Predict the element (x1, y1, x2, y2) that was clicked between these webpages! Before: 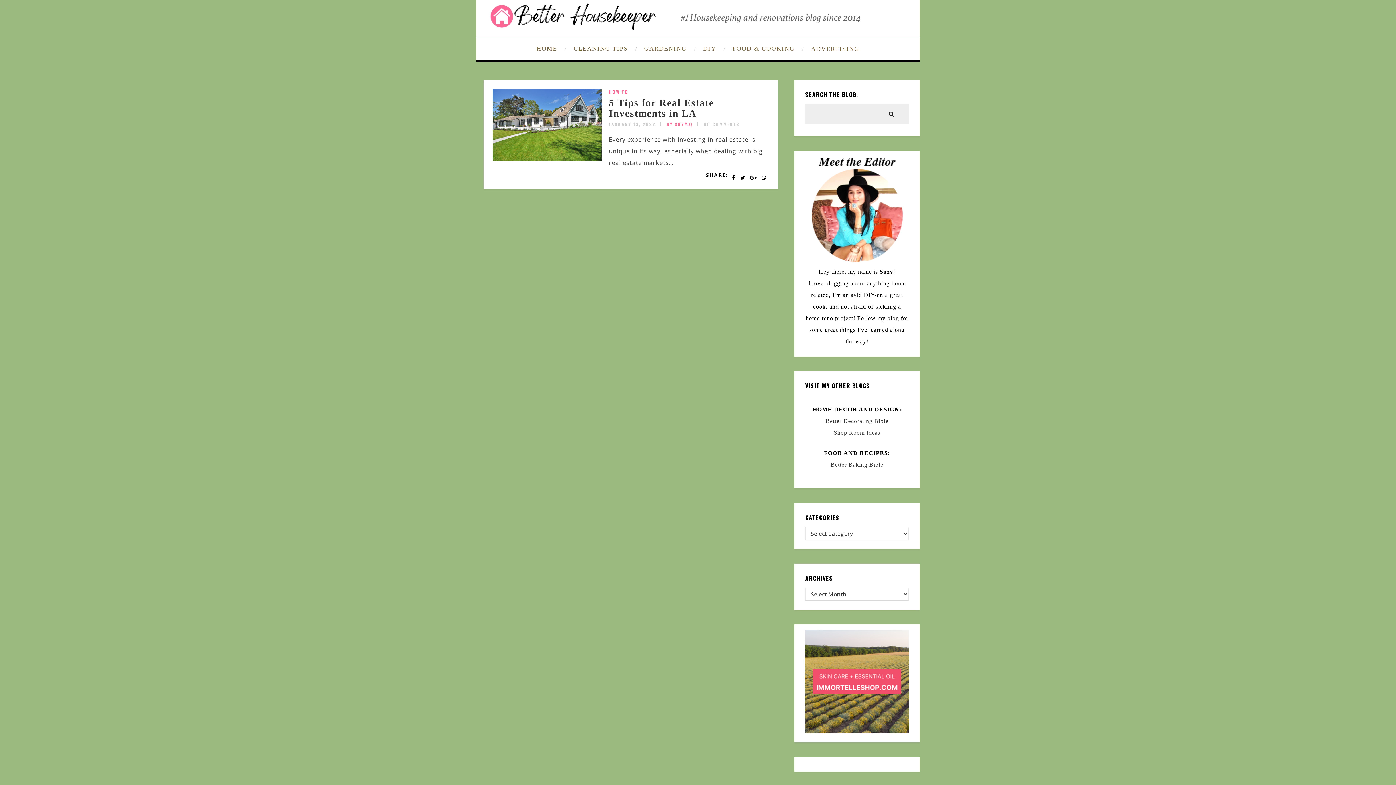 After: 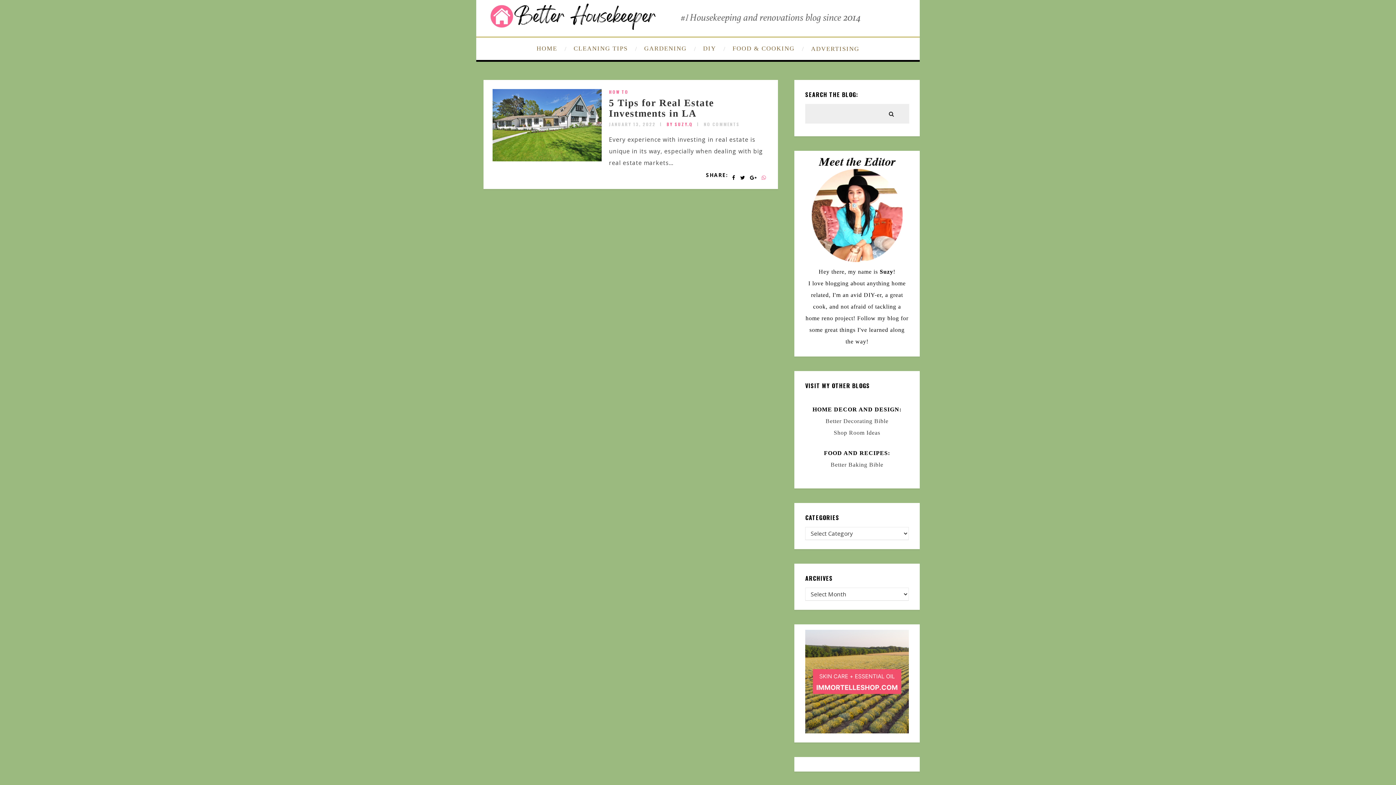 Action: bbox: (761, 172, 766, 183)